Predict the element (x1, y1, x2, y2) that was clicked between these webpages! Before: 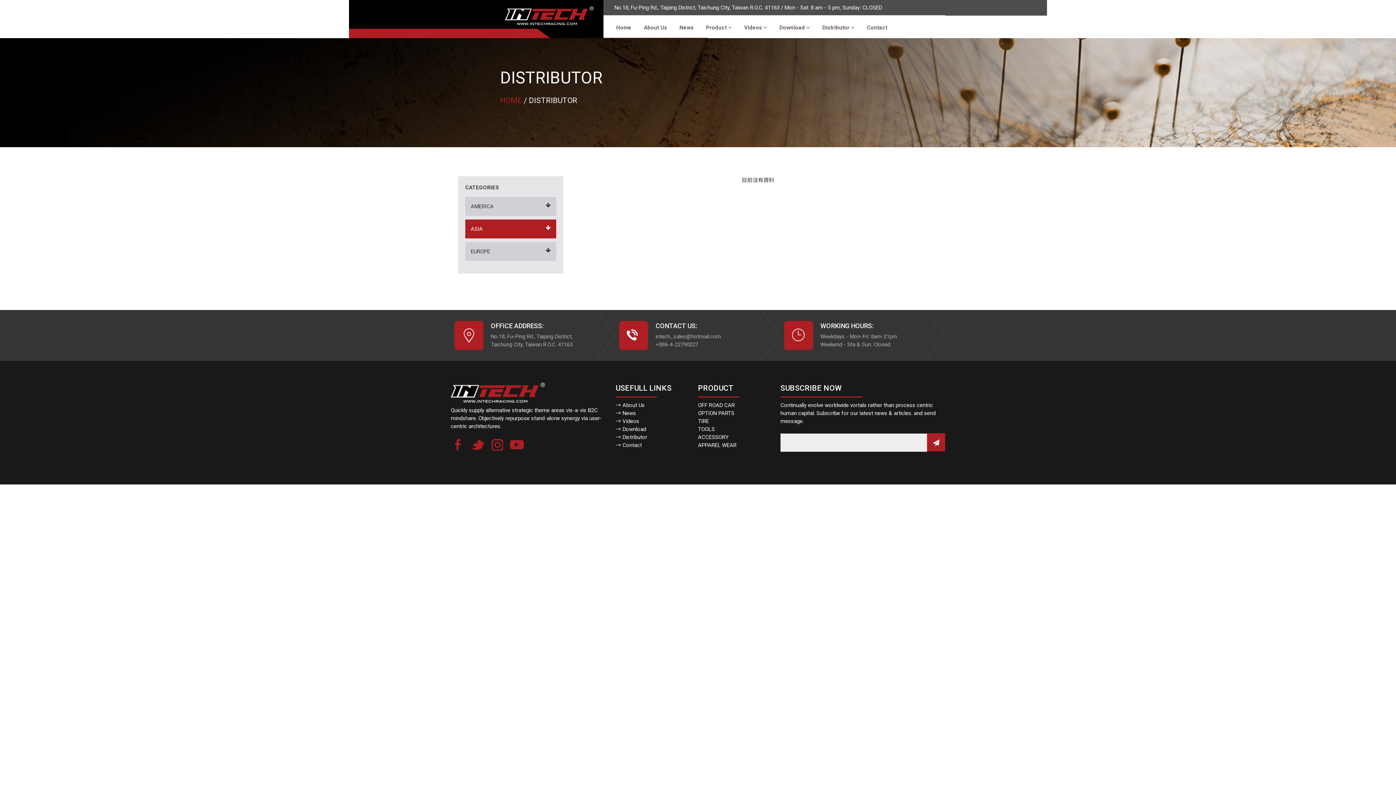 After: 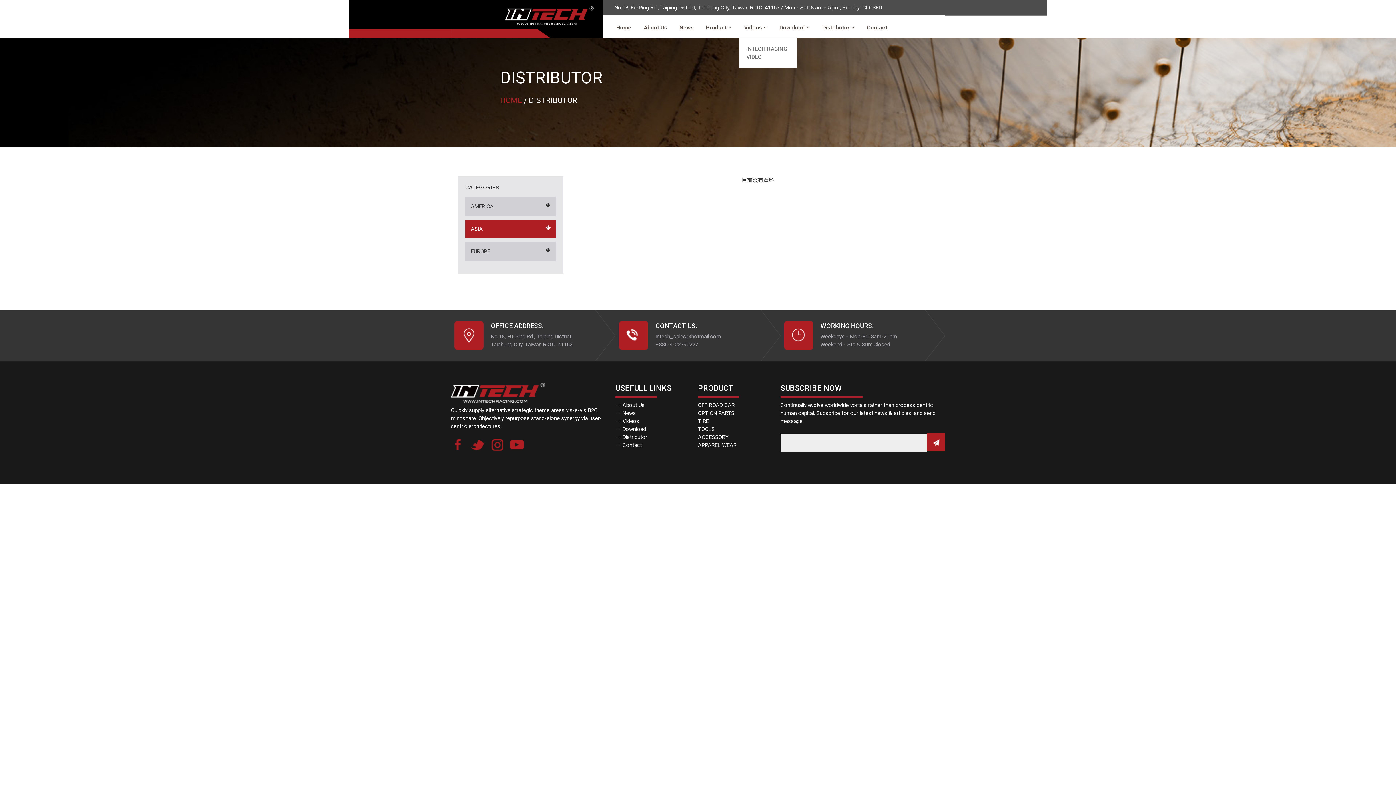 Action: bbox: (744, 24, 767, 30) label: Videos 